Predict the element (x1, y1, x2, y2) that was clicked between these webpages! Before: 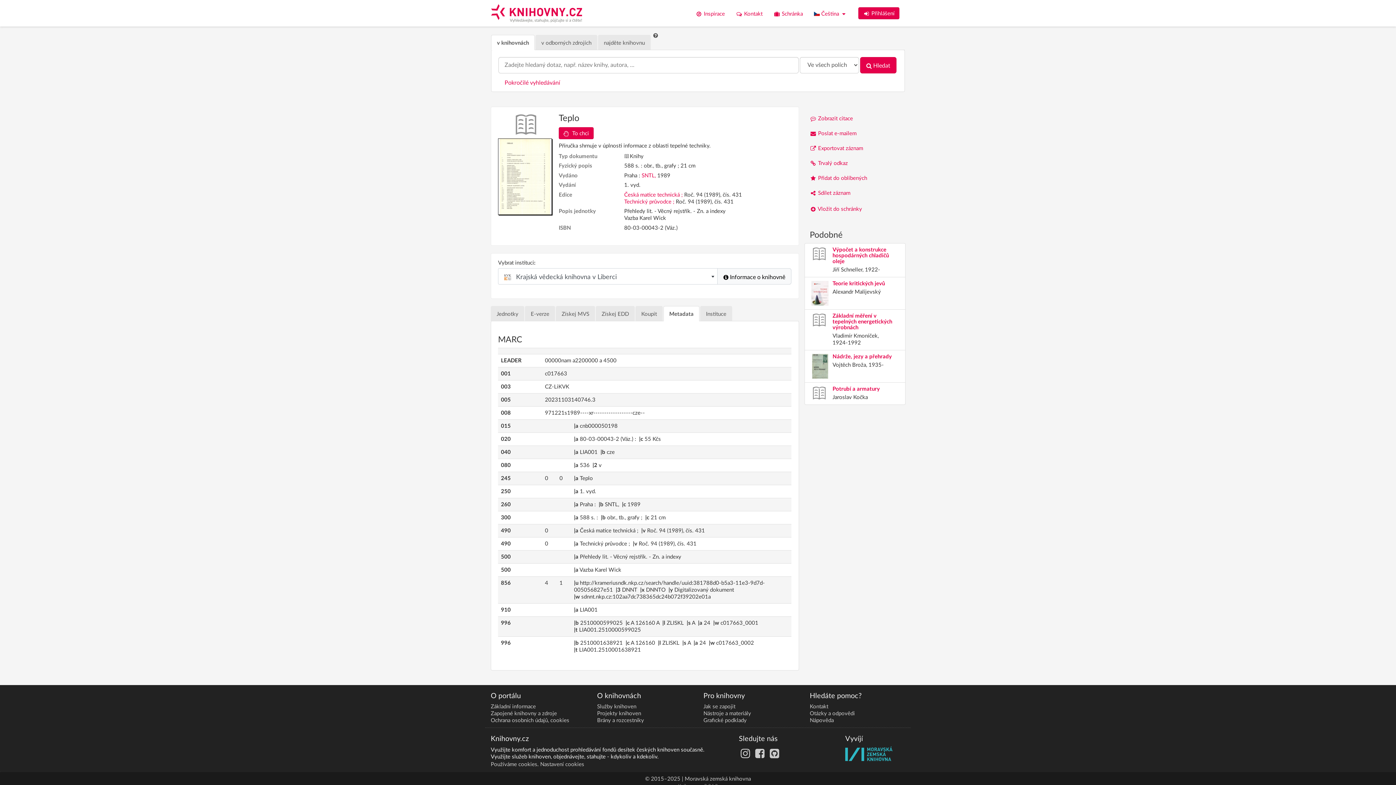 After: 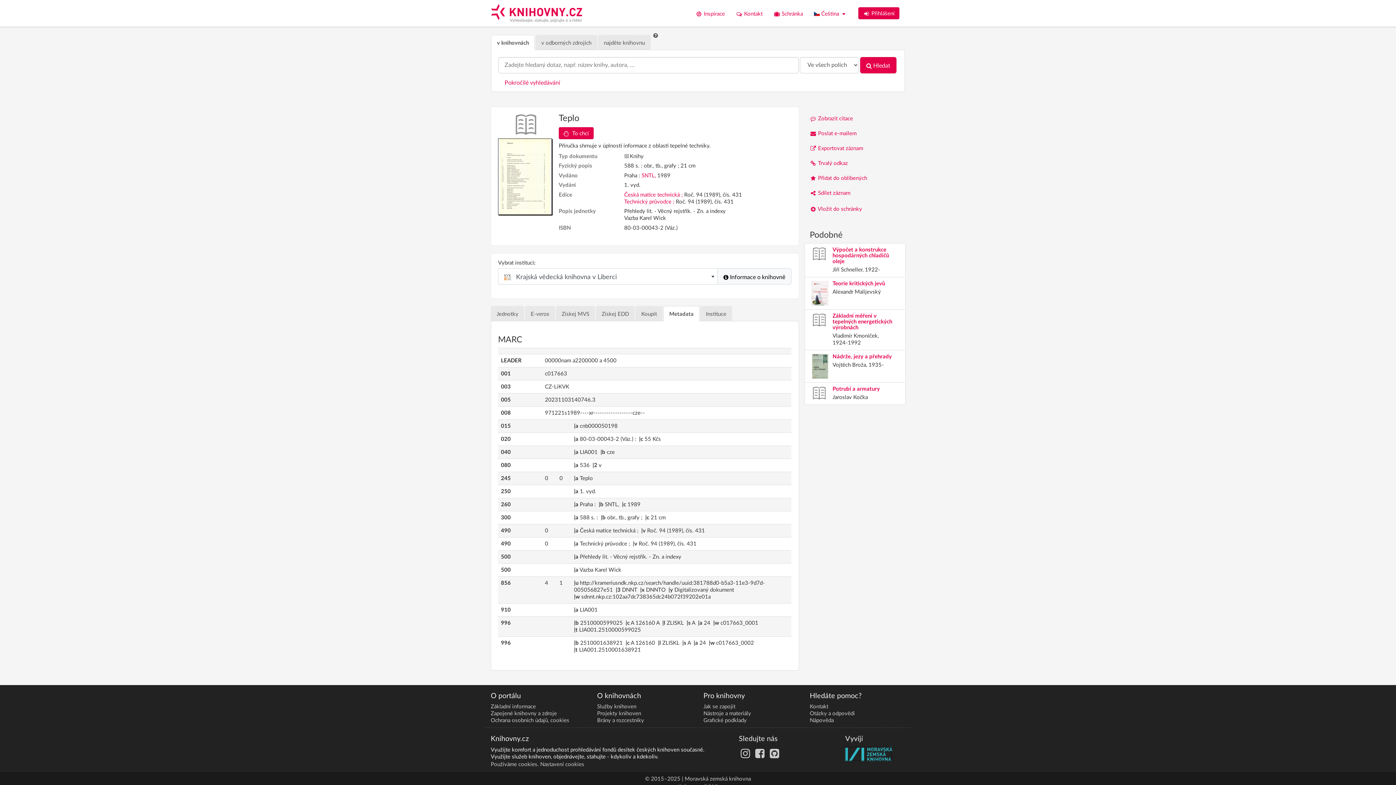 Action: bbox: (845, 751, 892, 756)